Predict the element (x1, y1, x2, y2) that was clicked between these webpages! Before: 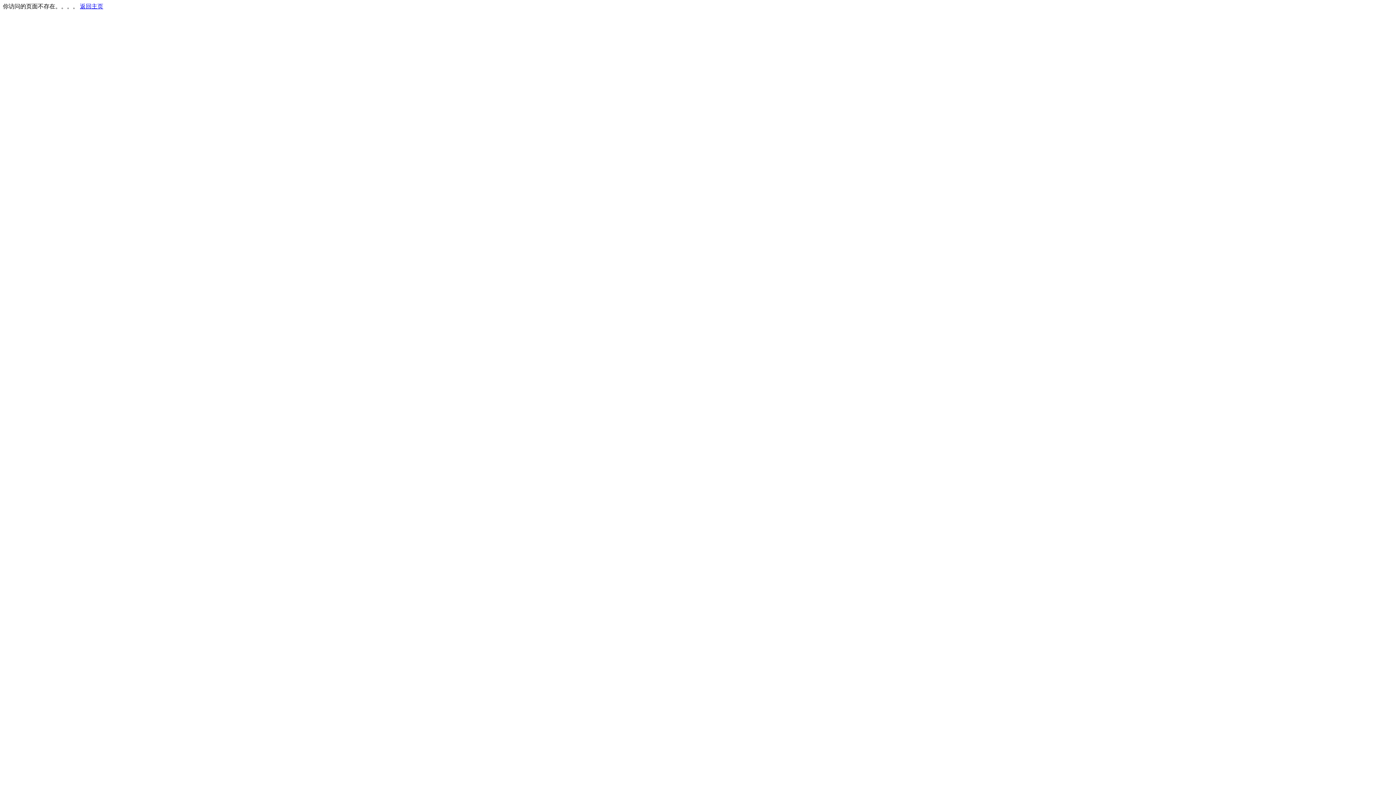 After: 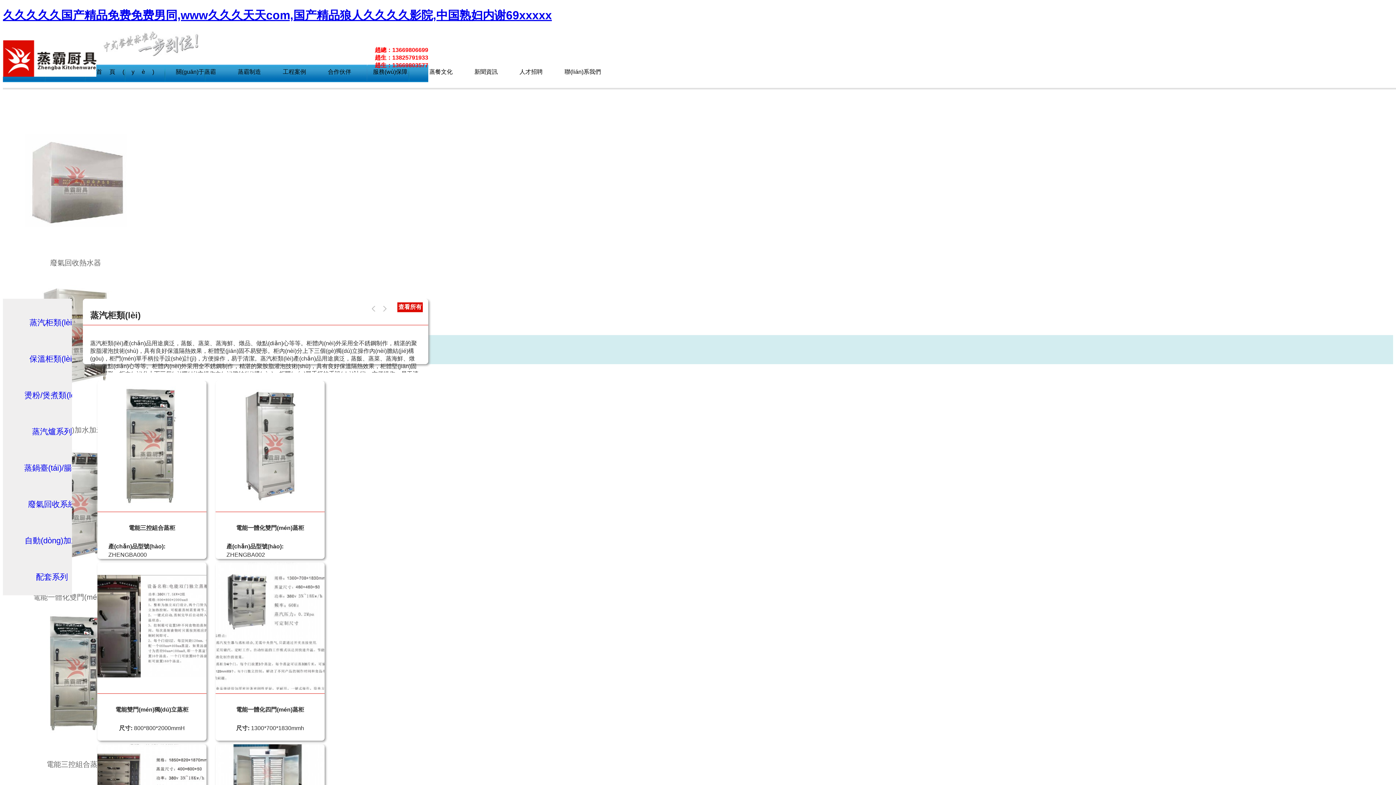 Action: label: 返回主页 bbox: (80, 3, 103, 9)